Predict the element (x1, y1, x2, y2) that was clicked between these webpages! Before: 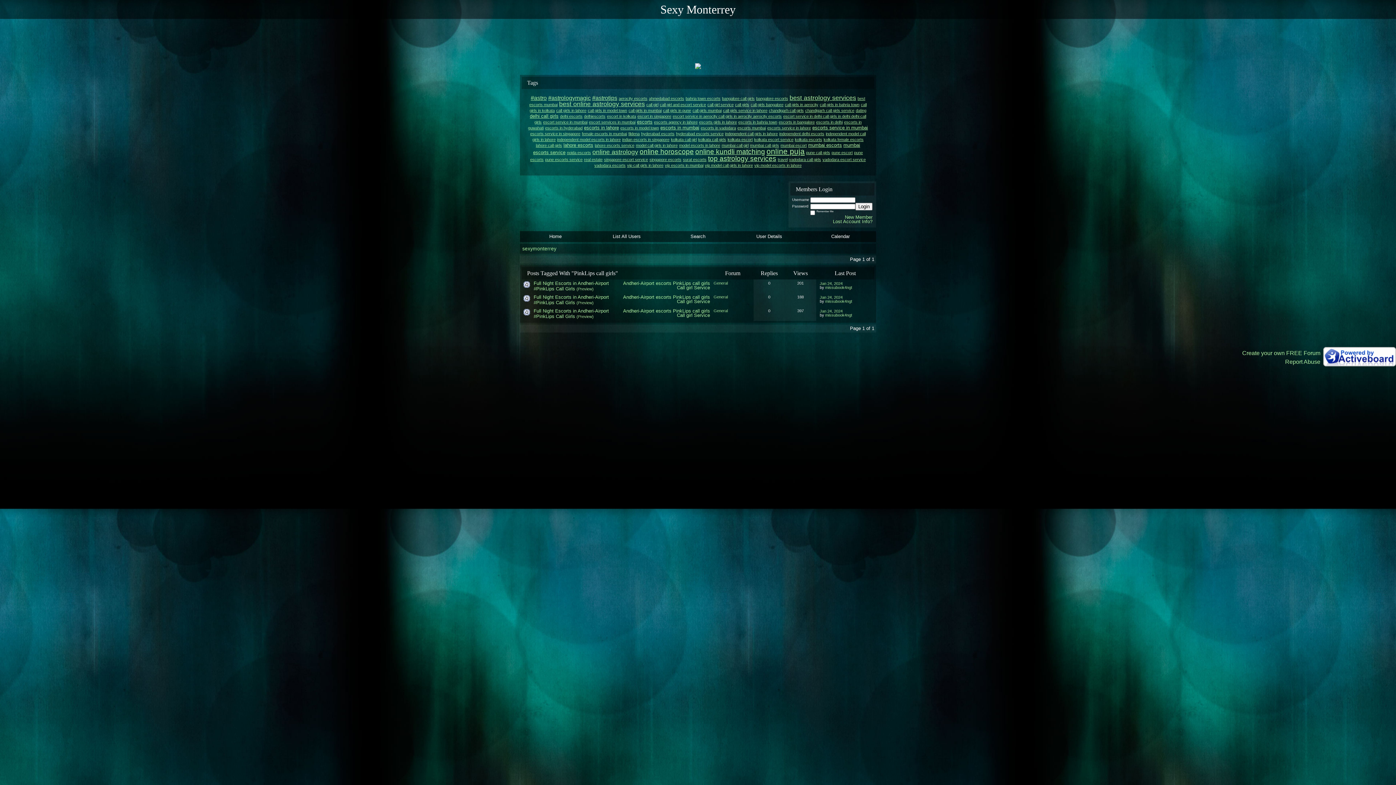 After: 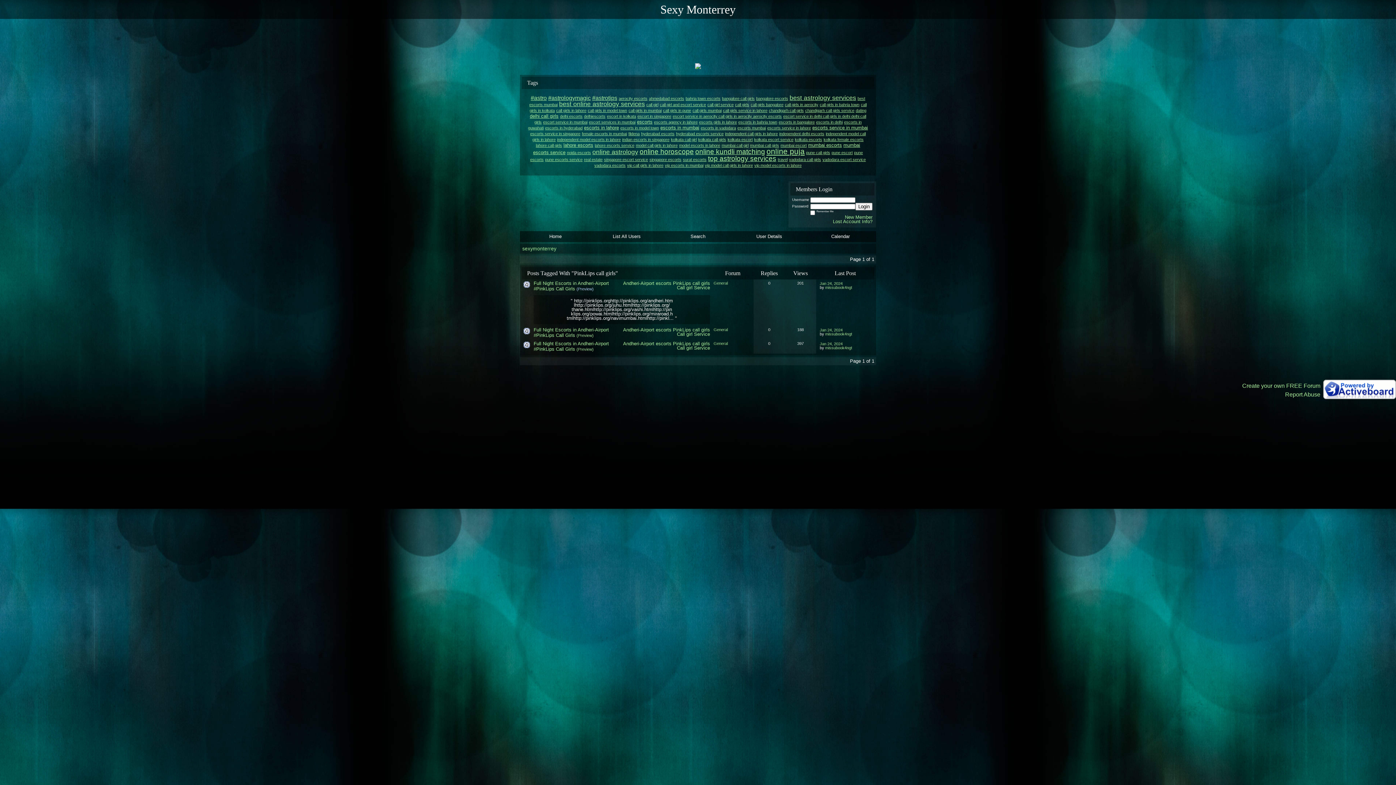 Action: bbox: (576, 286, 593, 291) label: (Preview)